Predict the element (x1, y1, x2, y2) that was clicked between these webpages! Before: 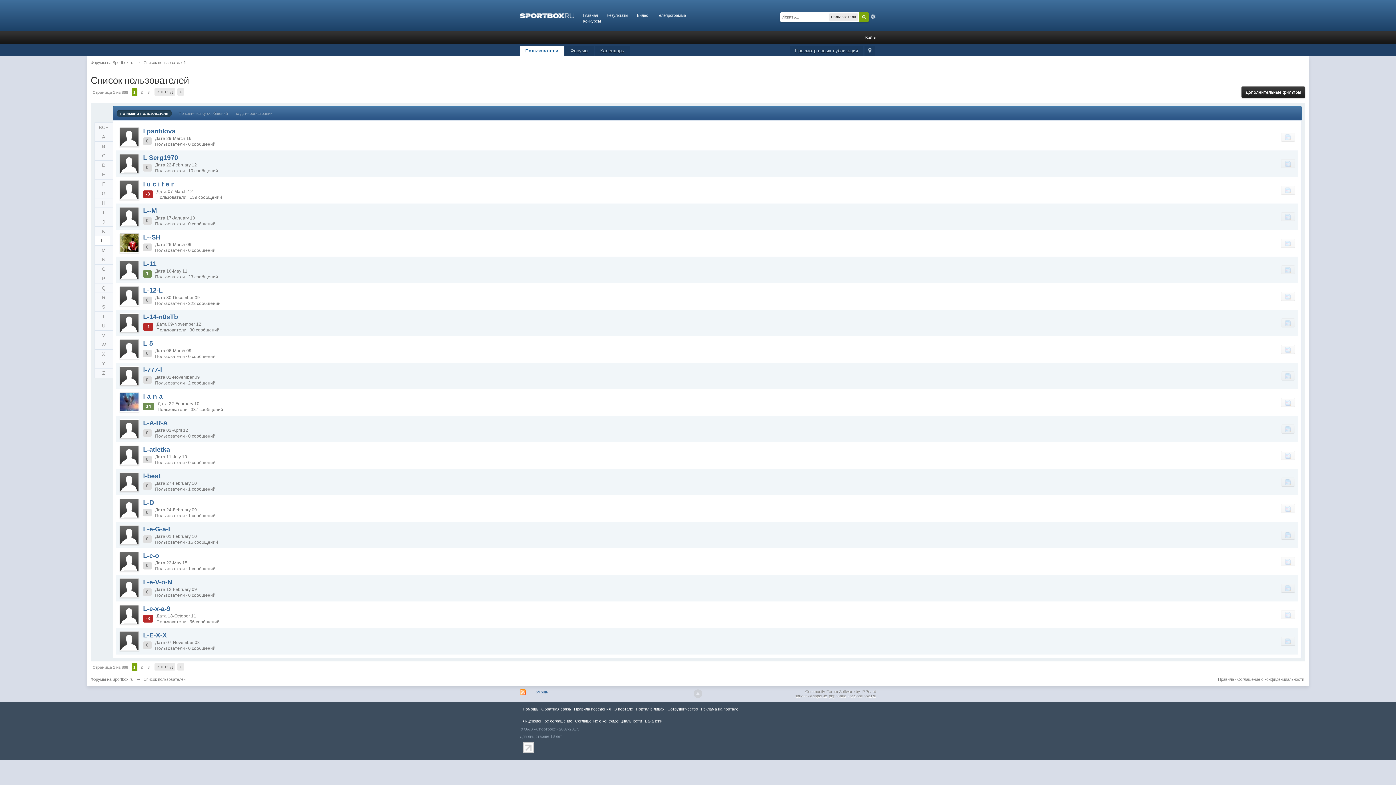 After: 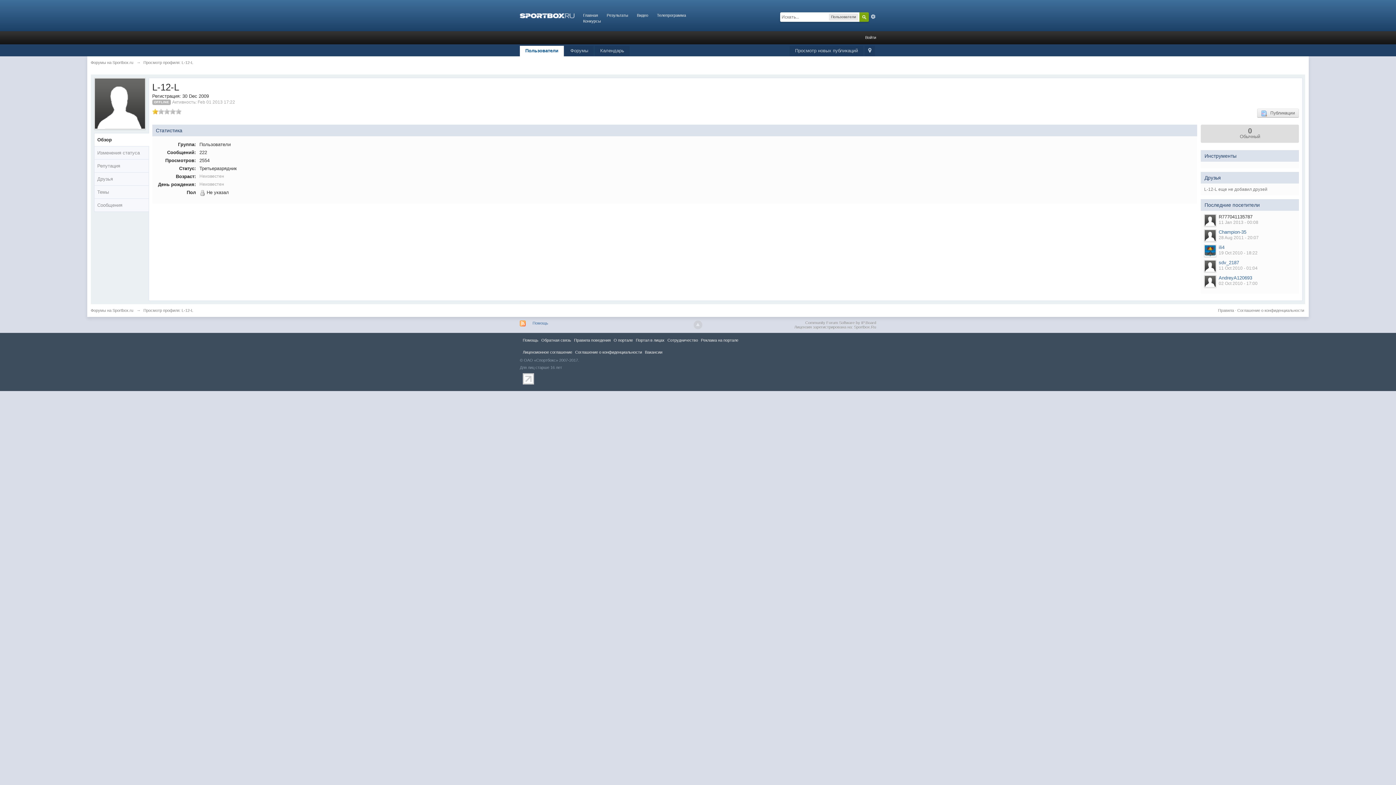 Action: bbox: (119, 286, 139, 306)